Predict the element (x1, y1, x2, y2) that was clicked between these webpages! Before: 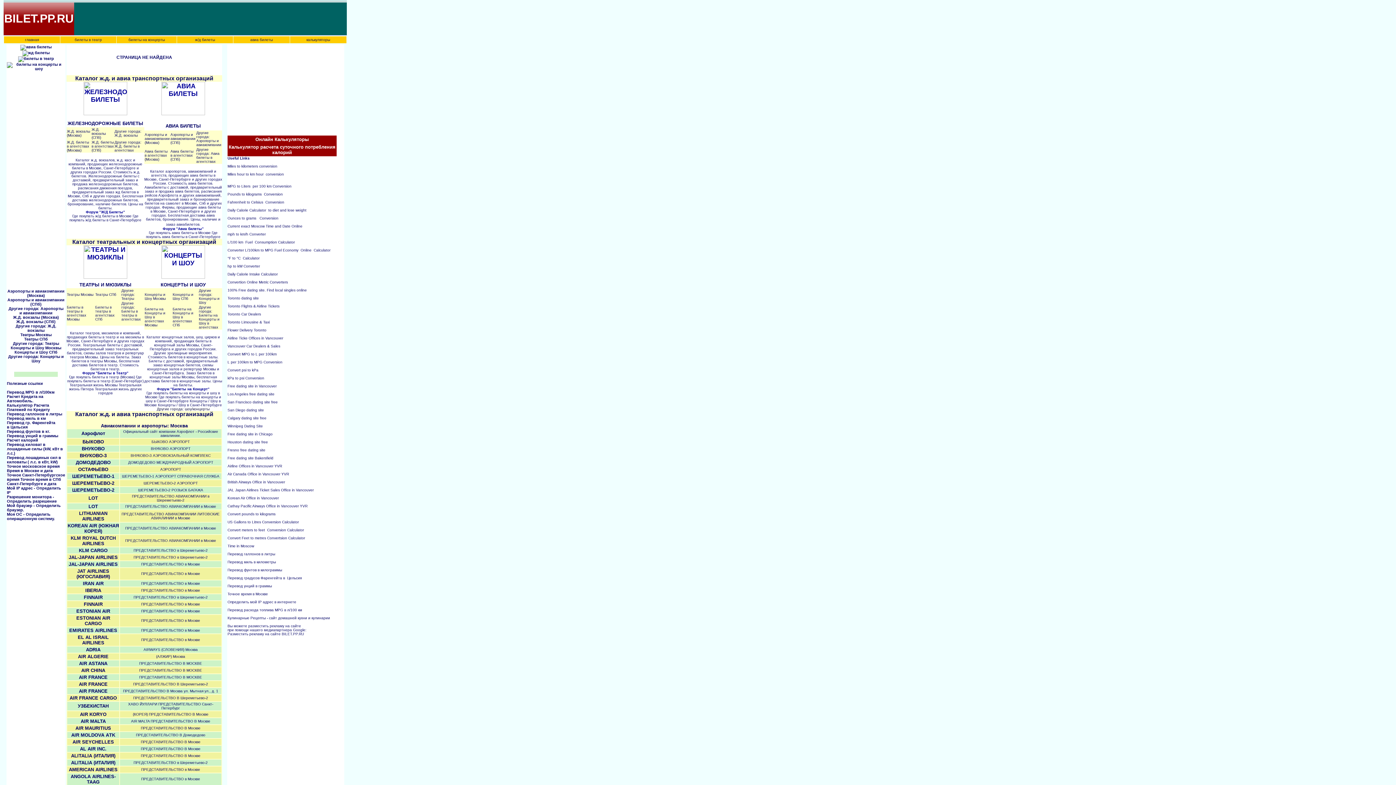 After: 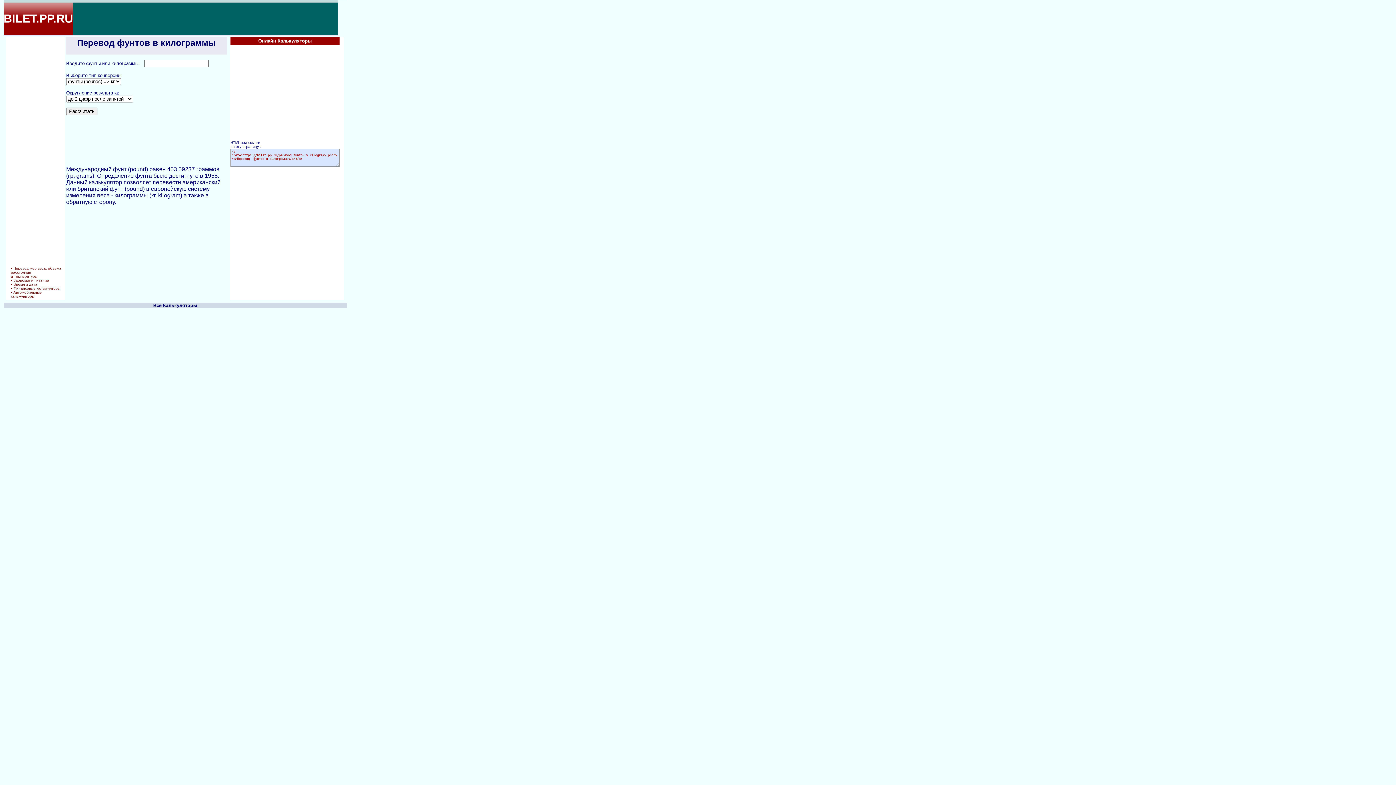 Action: bbox: (6, 429, 50, 433) label: Перевод фунтов в кг.